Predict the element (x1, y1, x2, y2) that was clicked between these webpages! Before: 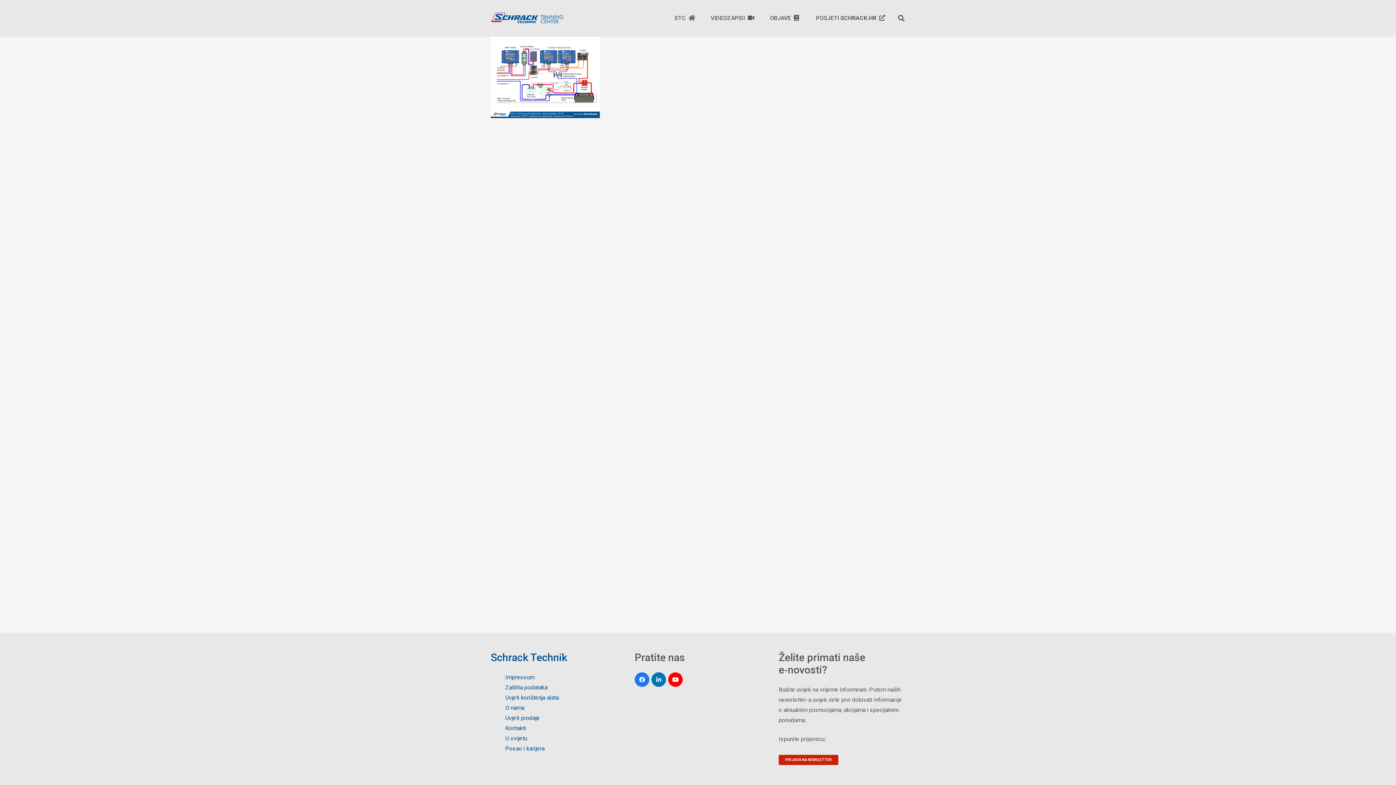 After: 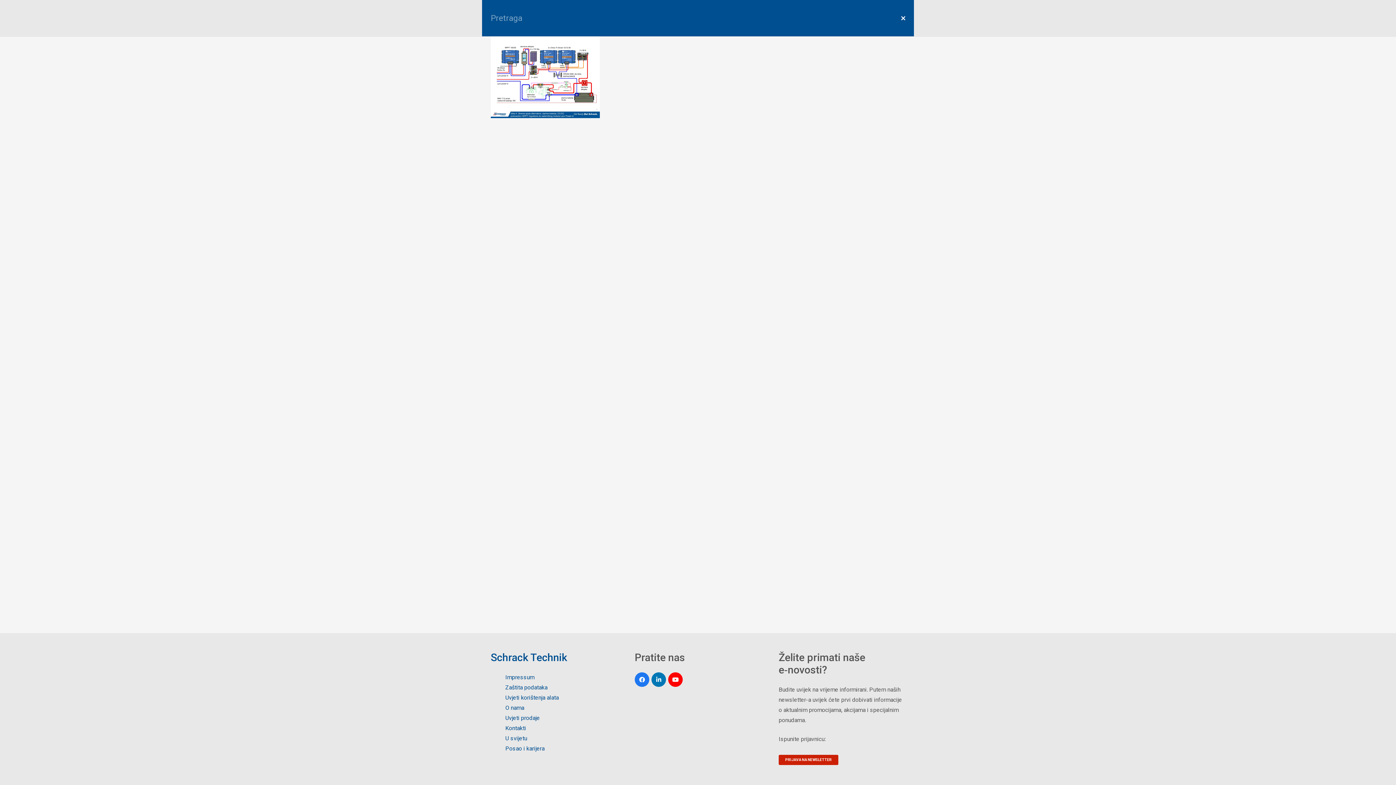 Action: label: Pretraga bbox: (894, 10, 908, 26)